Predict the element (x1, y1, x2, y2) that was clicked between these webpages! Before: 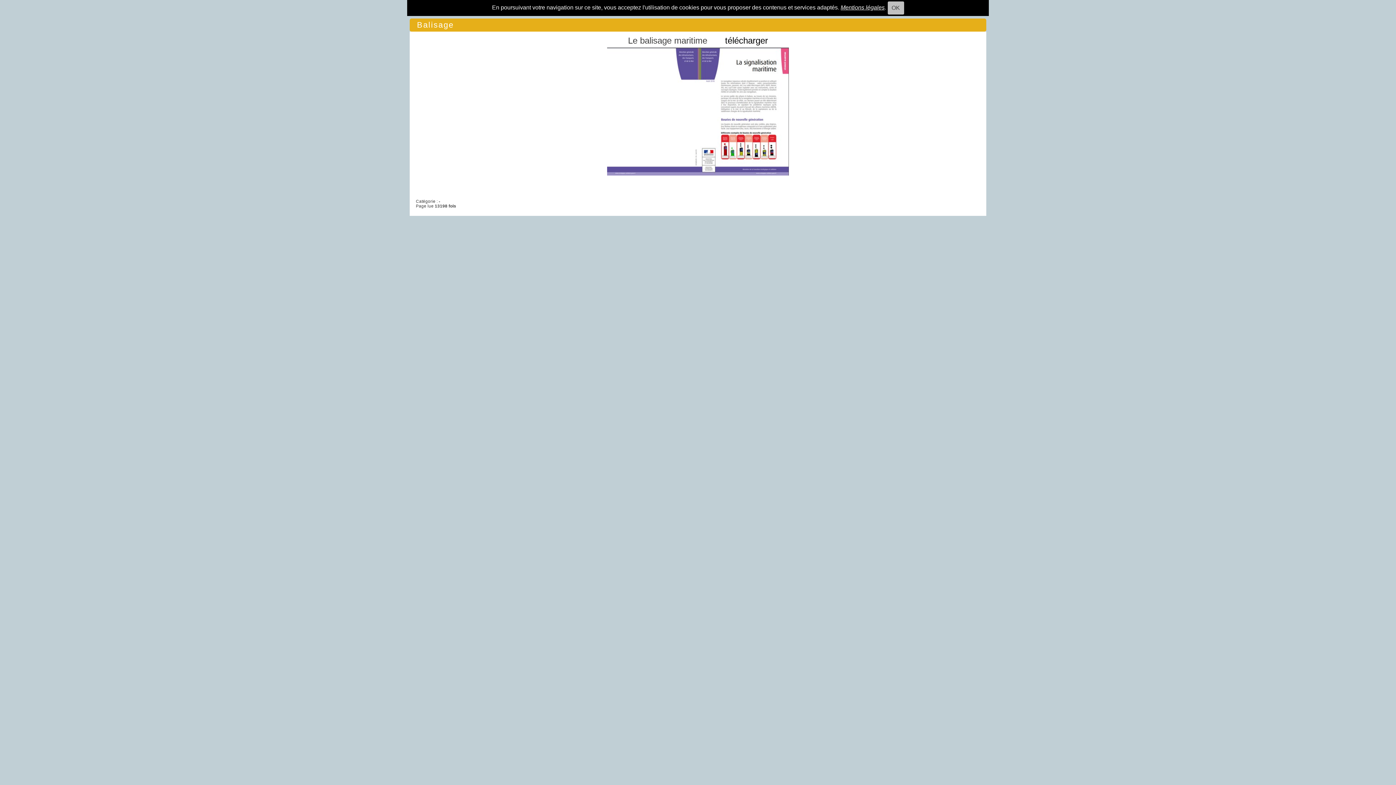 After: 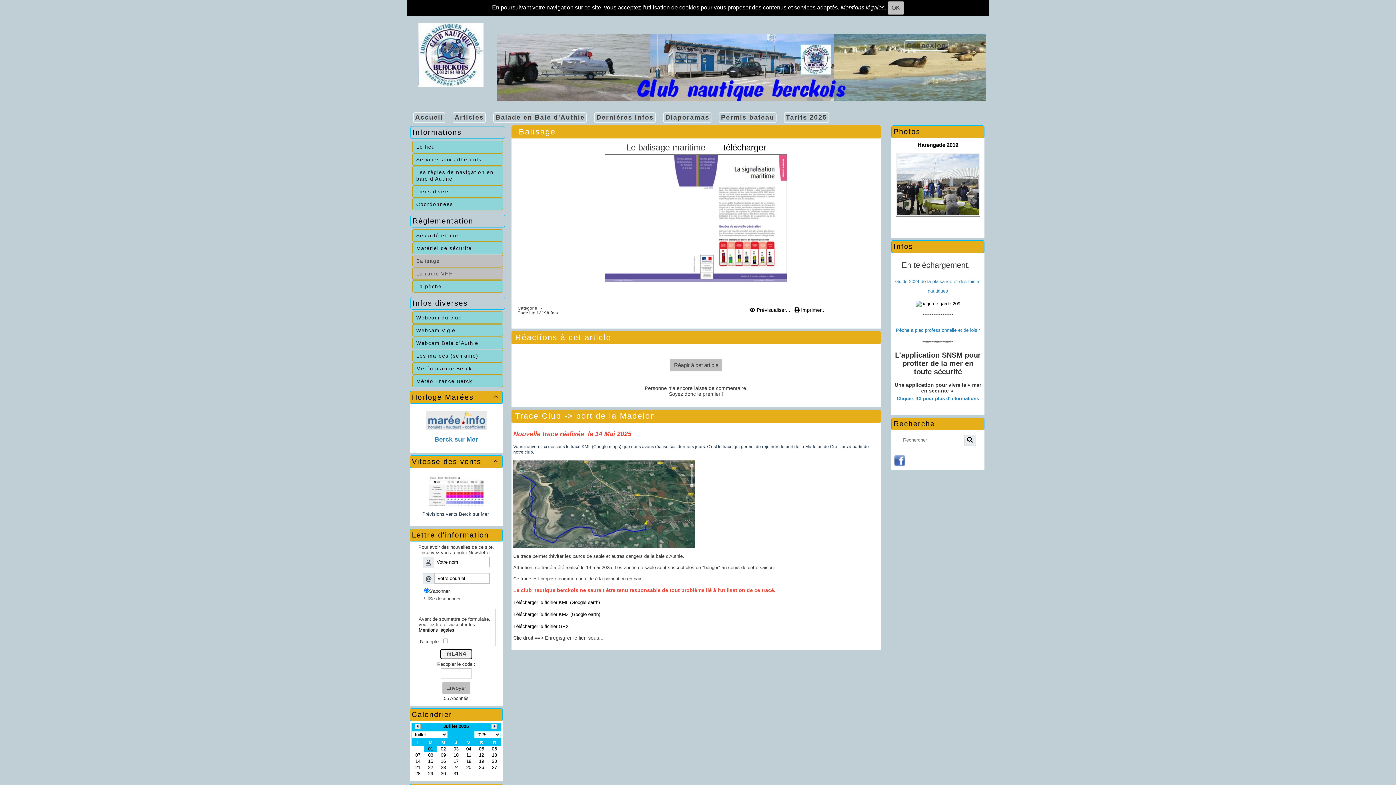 Action: label: Balisage bbox: (413, 18, 455, 31)